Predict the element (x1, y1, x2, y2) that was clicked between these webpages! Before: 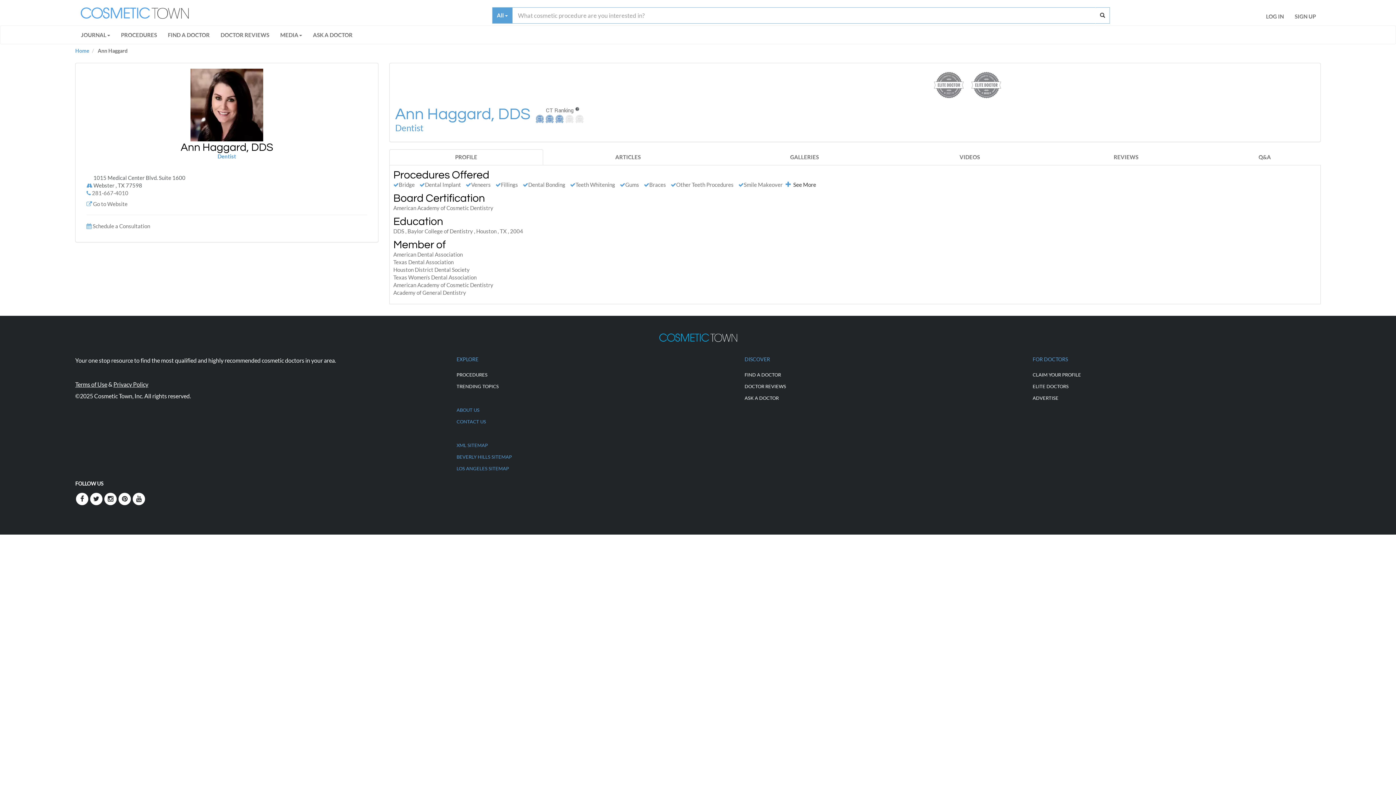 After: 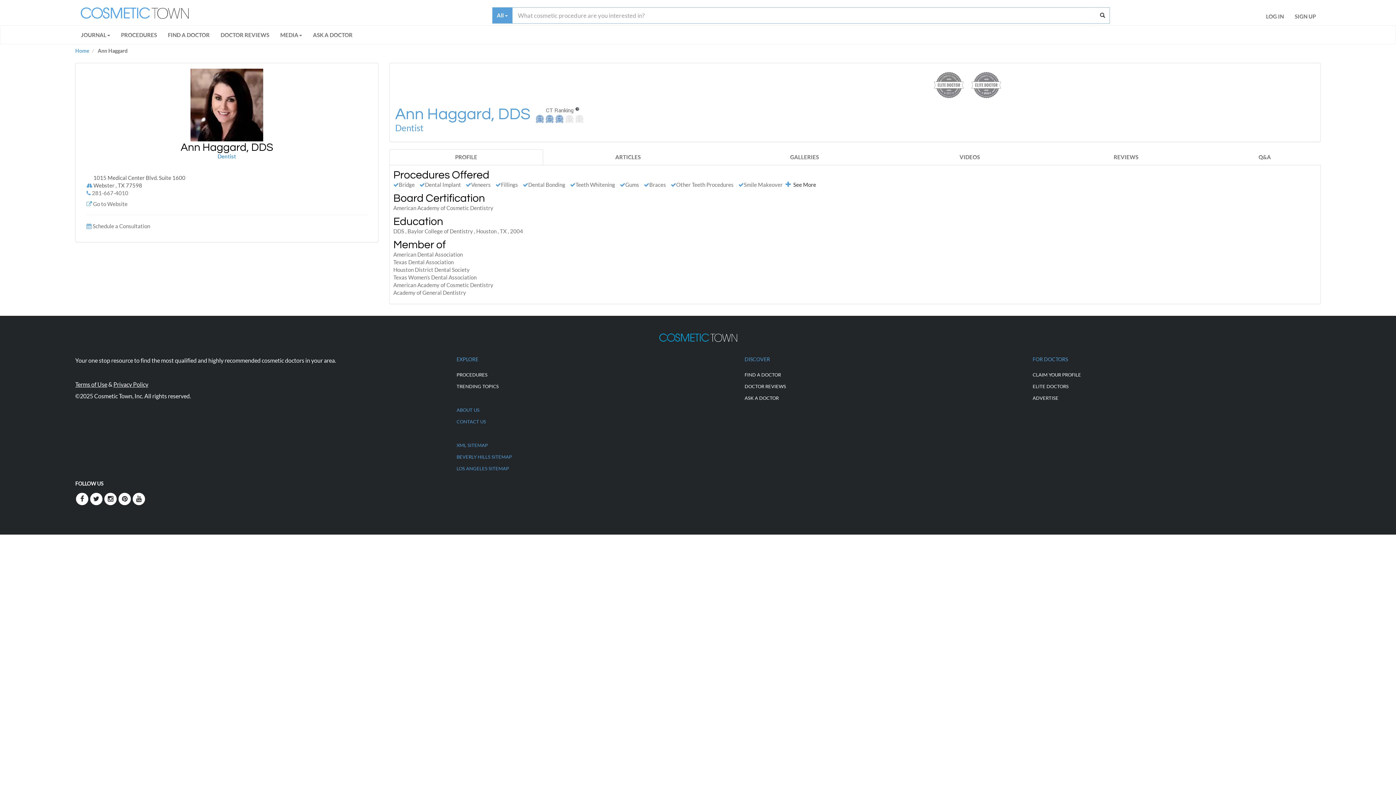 Action: bbox: (103, 493, 117, 506)